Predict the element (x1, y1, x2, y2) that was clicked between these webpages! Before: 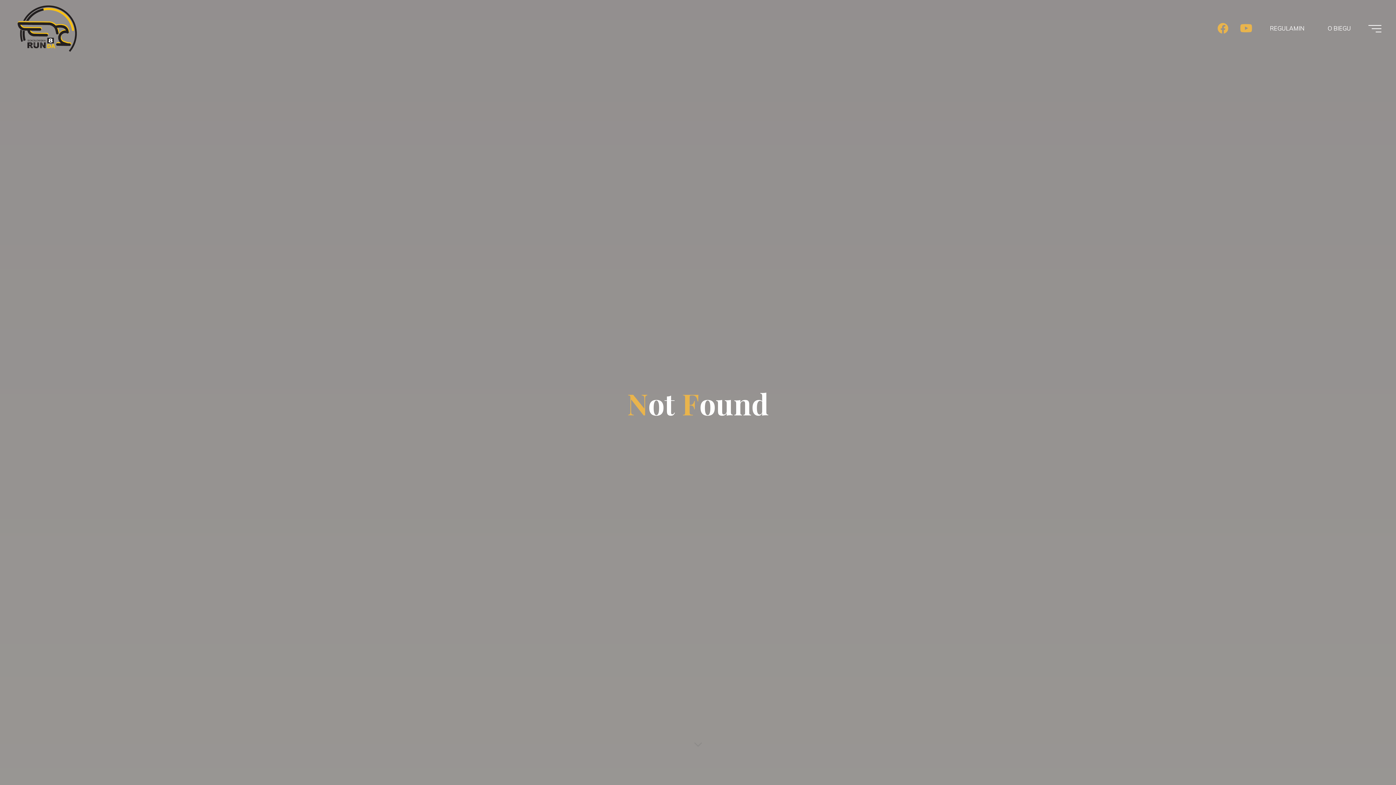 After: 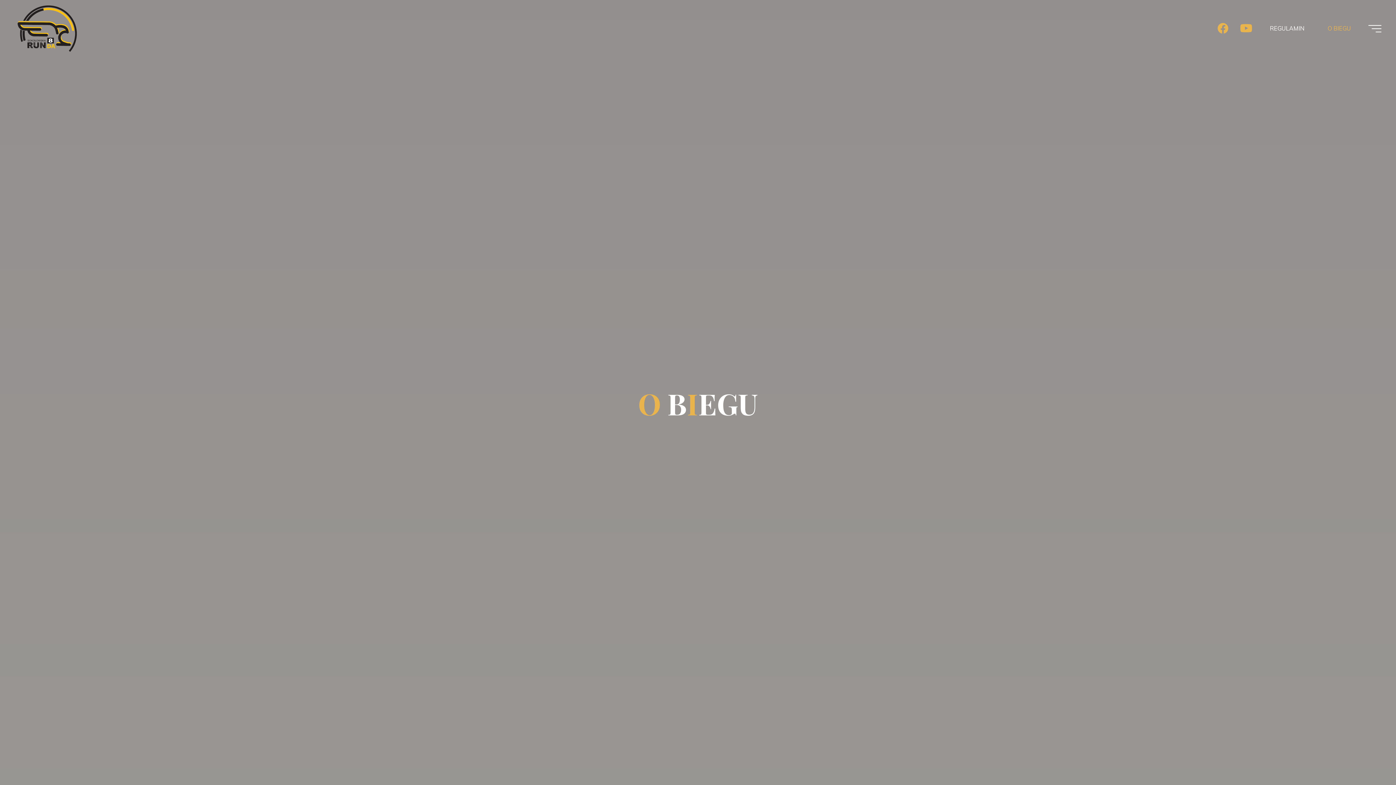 Action: label: O BIEGU bbox: (1316, 3, 1362, 53)